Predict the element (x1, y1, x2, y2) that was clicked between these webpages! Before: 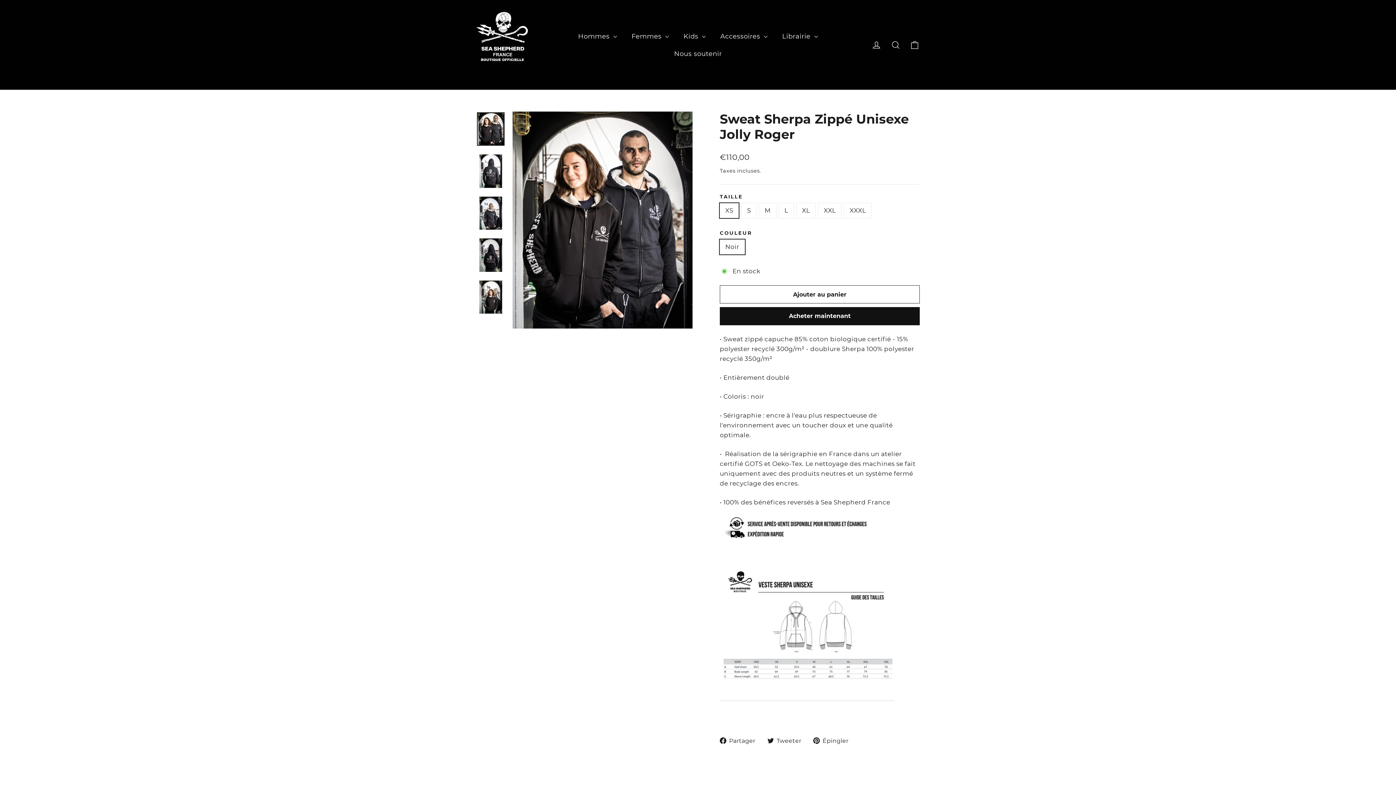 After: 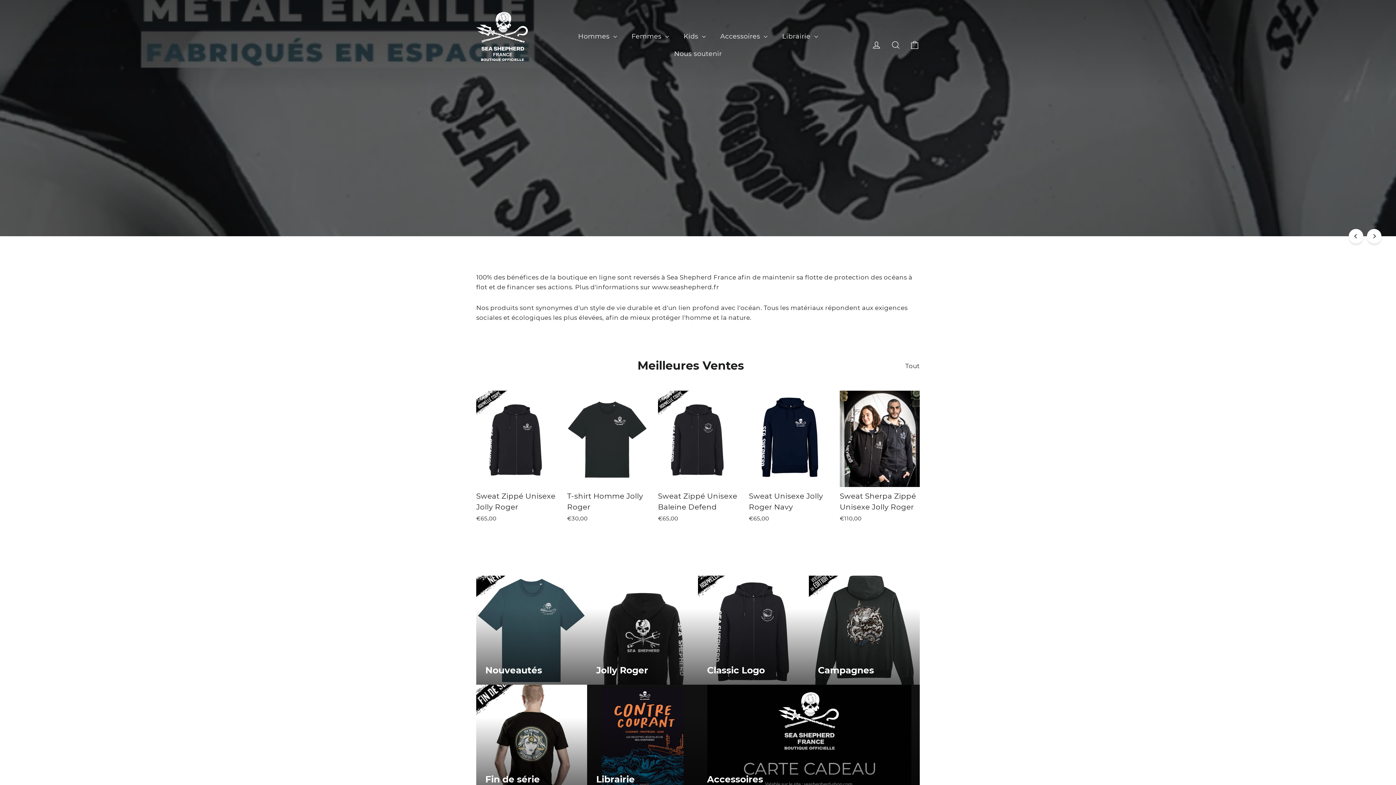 Action: bbox: (476, 12, 544, 77)